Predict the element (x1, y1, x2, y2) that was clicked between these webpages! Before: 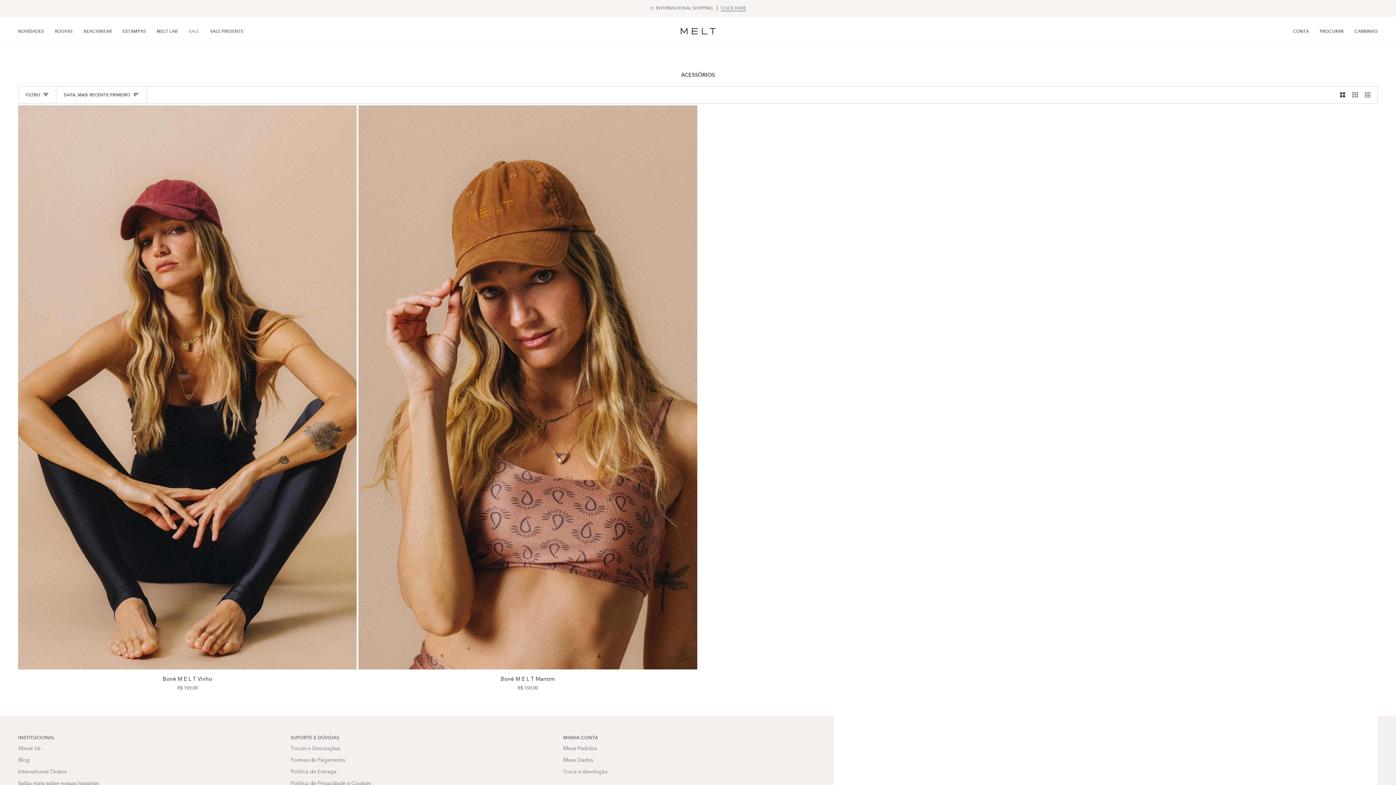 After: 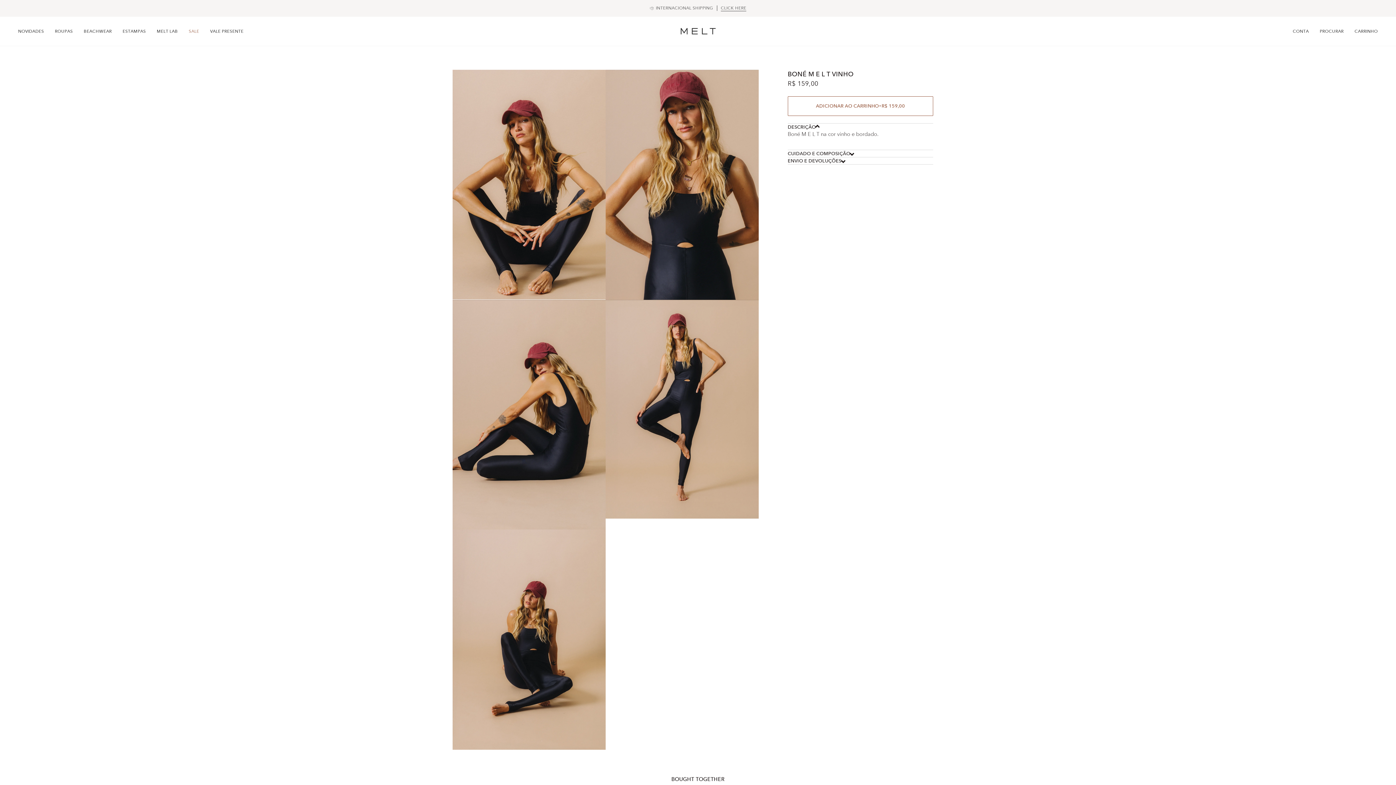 Action: label: Boné M E L T Vinho bbox: (18, 105, 356, 669)